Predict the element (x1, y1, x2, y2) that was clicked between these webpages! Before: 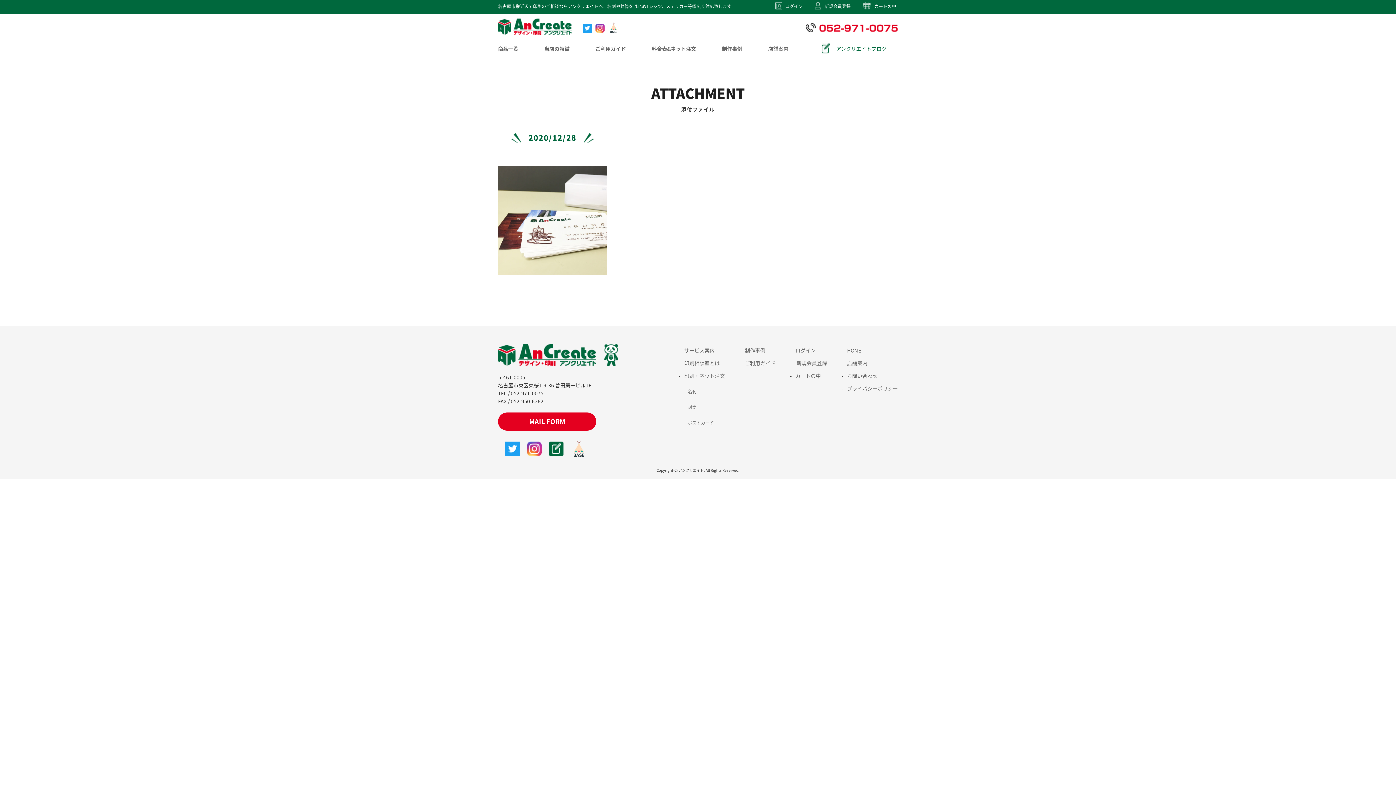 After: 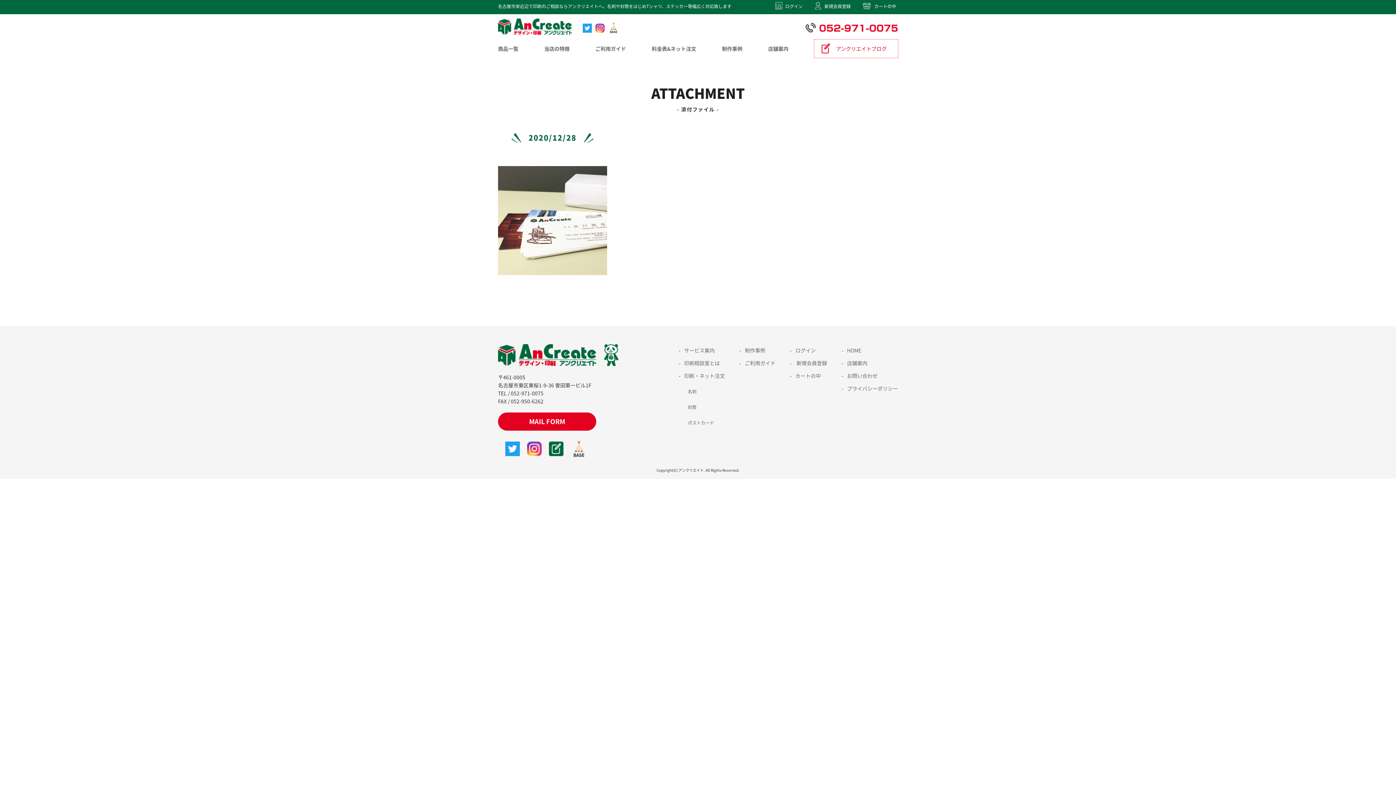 Action: label: アンクリエイトブログ bbox: (814, 39, 898, 57)